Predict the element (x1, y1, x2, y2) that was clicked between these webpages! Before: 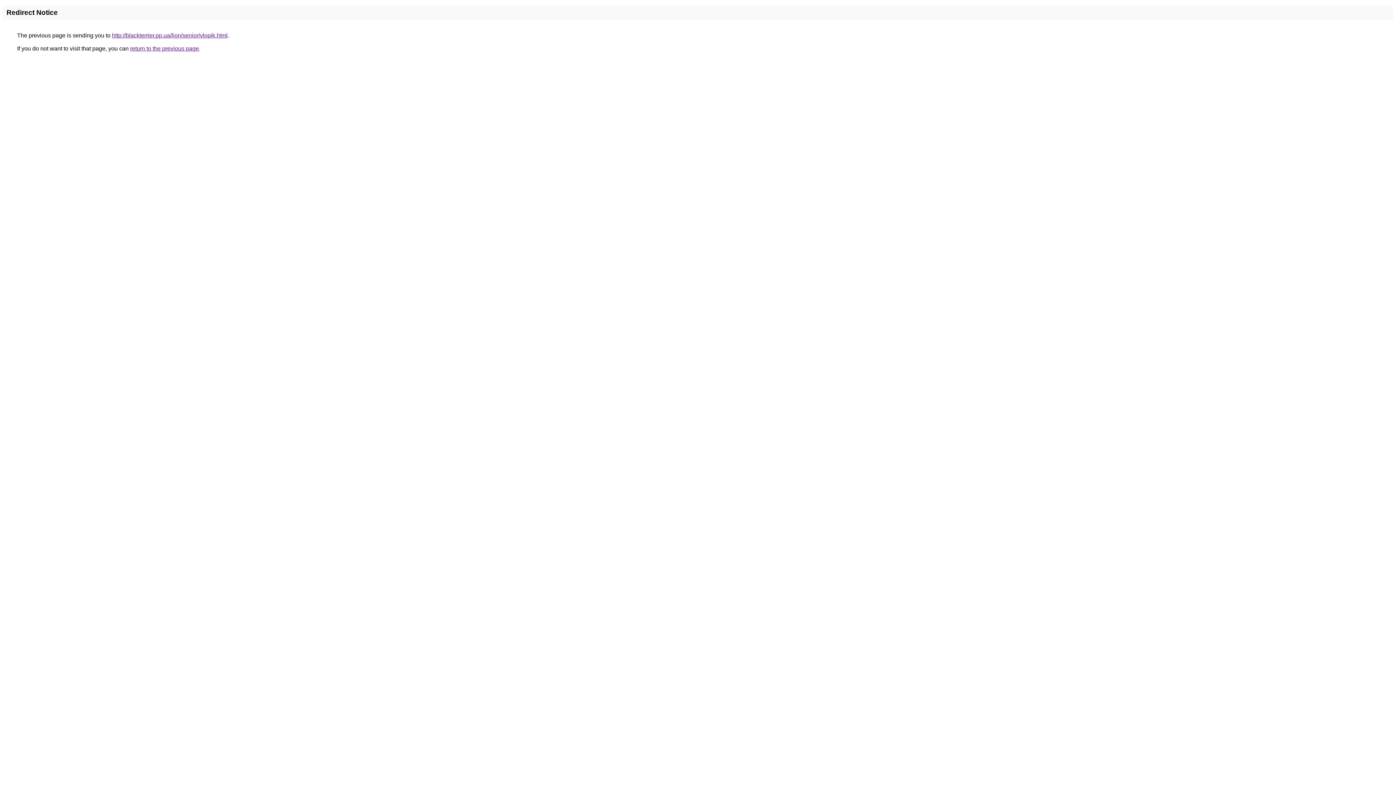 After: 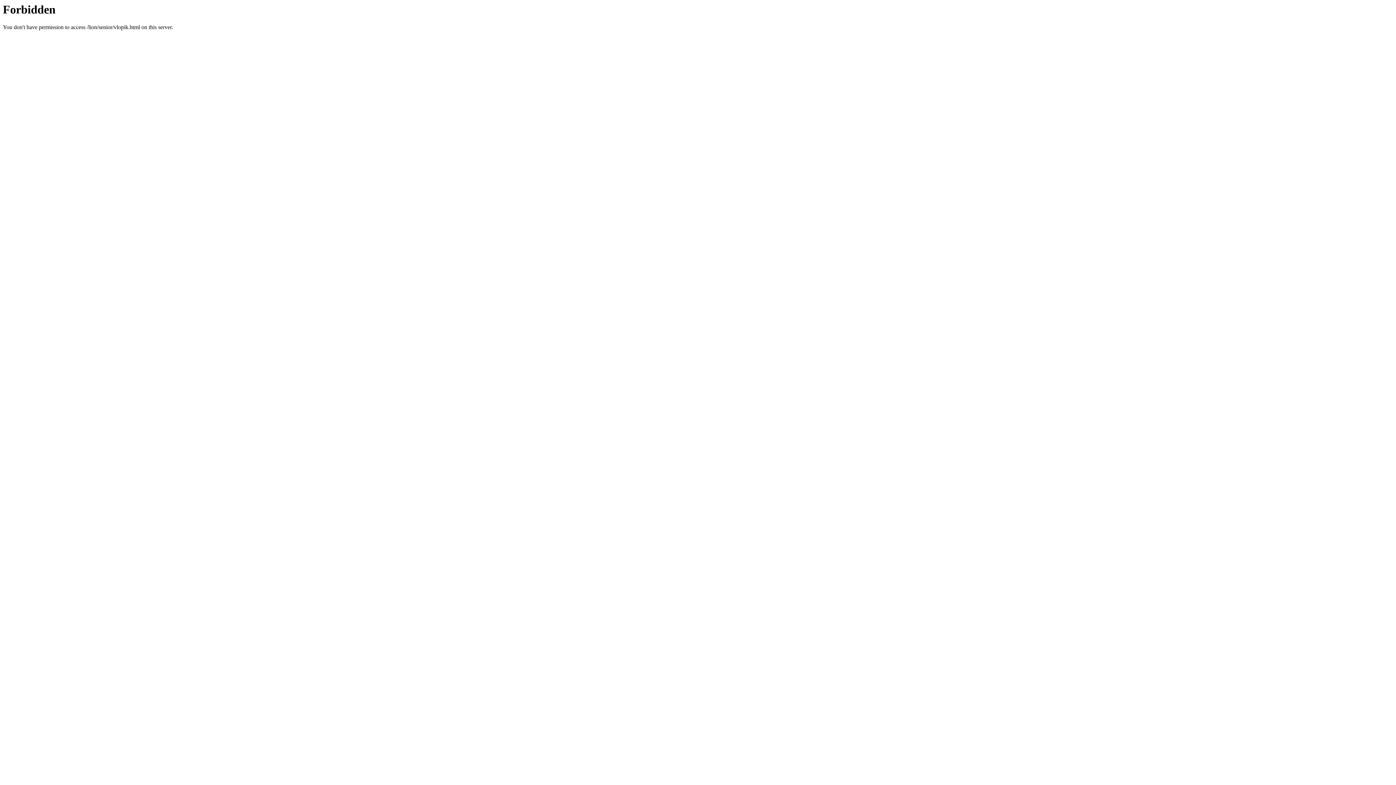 Action: label: http://blackterrier.pp.ua/lion/senior/vlopik.html bbox: (112, 32, 227, 38)